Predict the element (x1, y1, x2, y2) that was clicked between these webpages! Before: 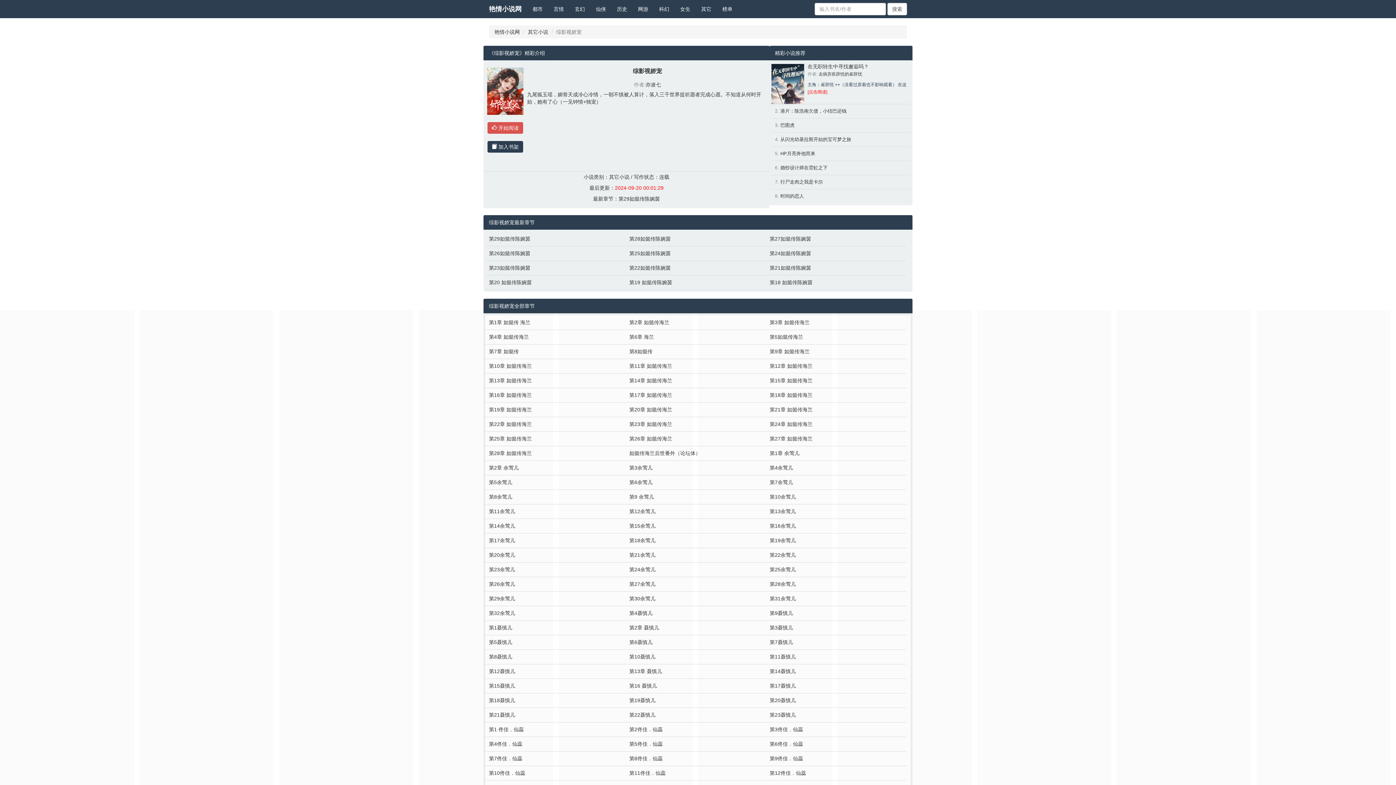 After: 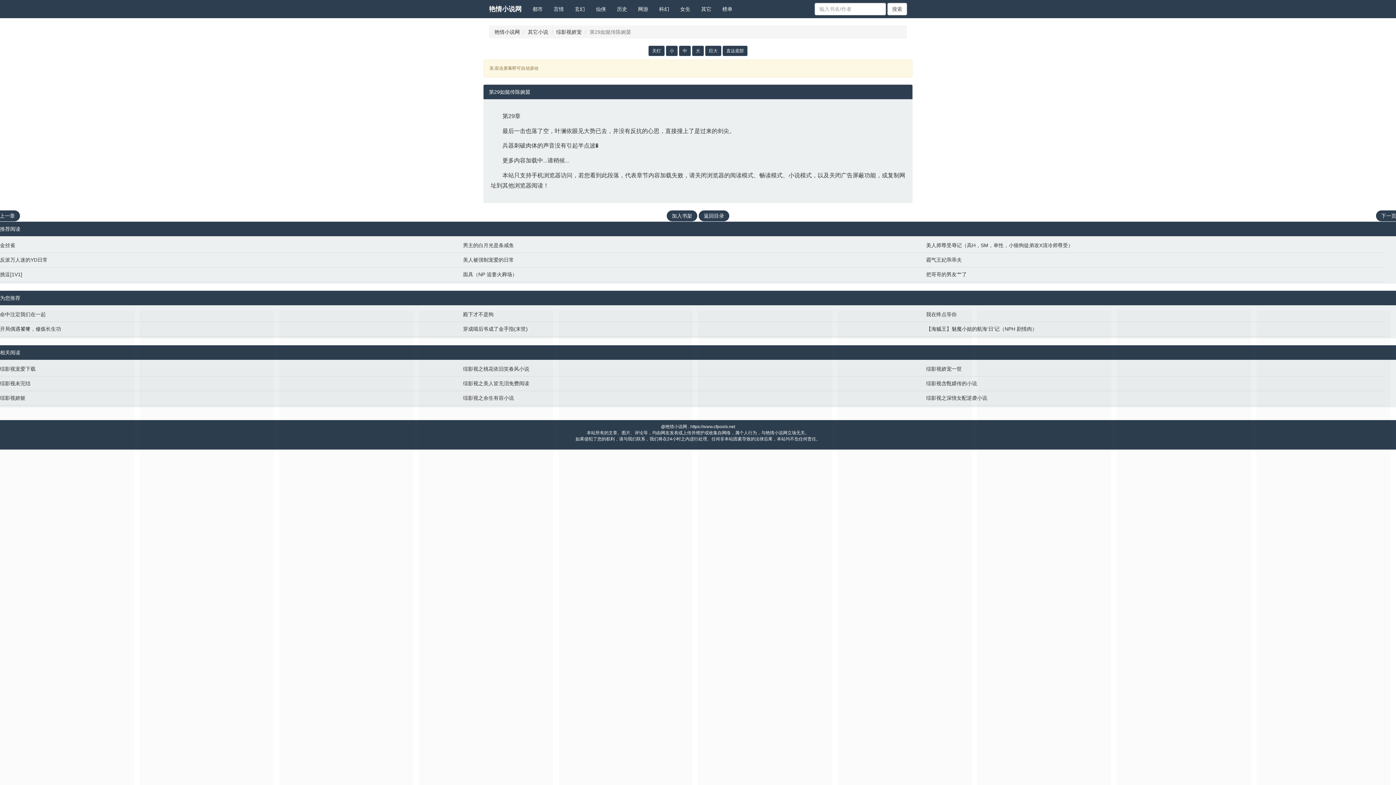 Action: label: 第29如懿传陈婉茵 bbox: (618, 196, 660, 201)